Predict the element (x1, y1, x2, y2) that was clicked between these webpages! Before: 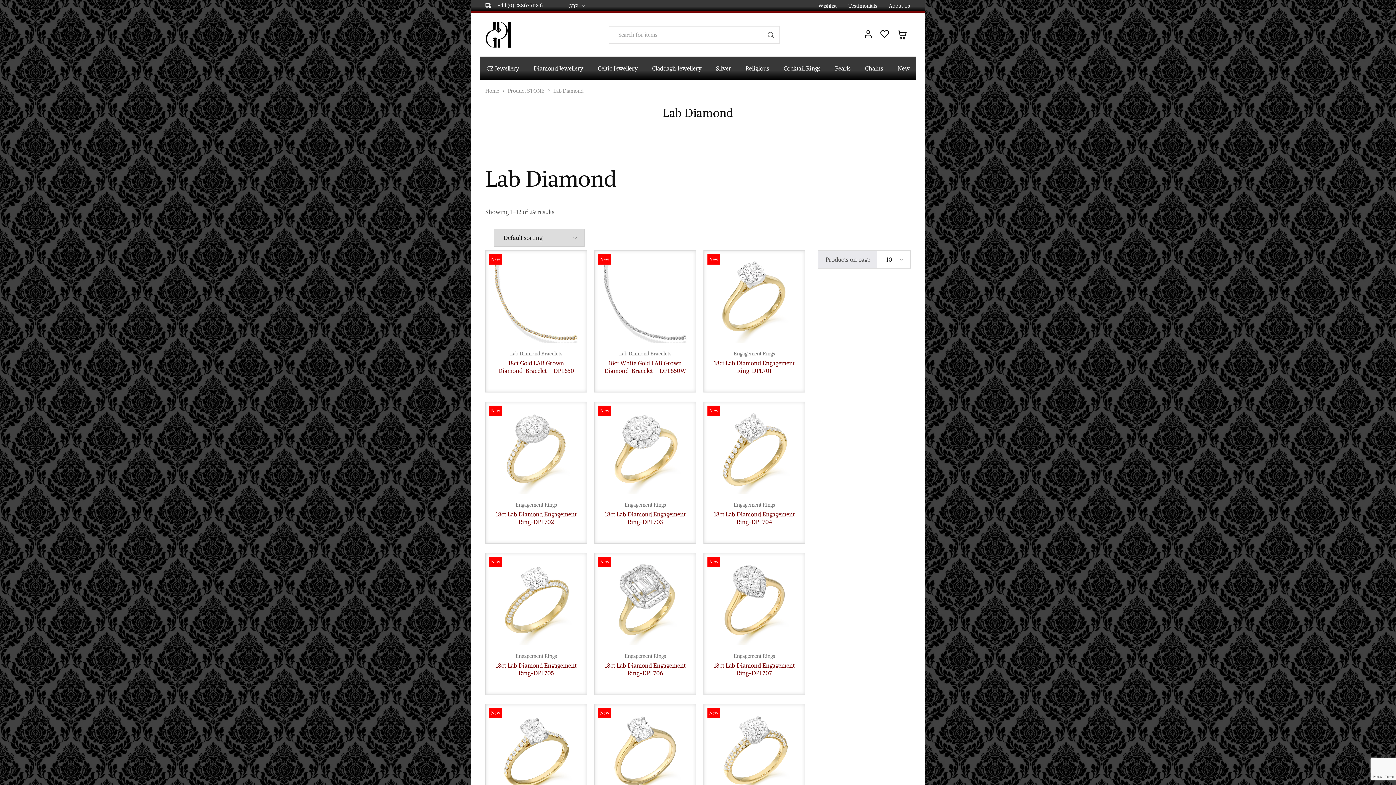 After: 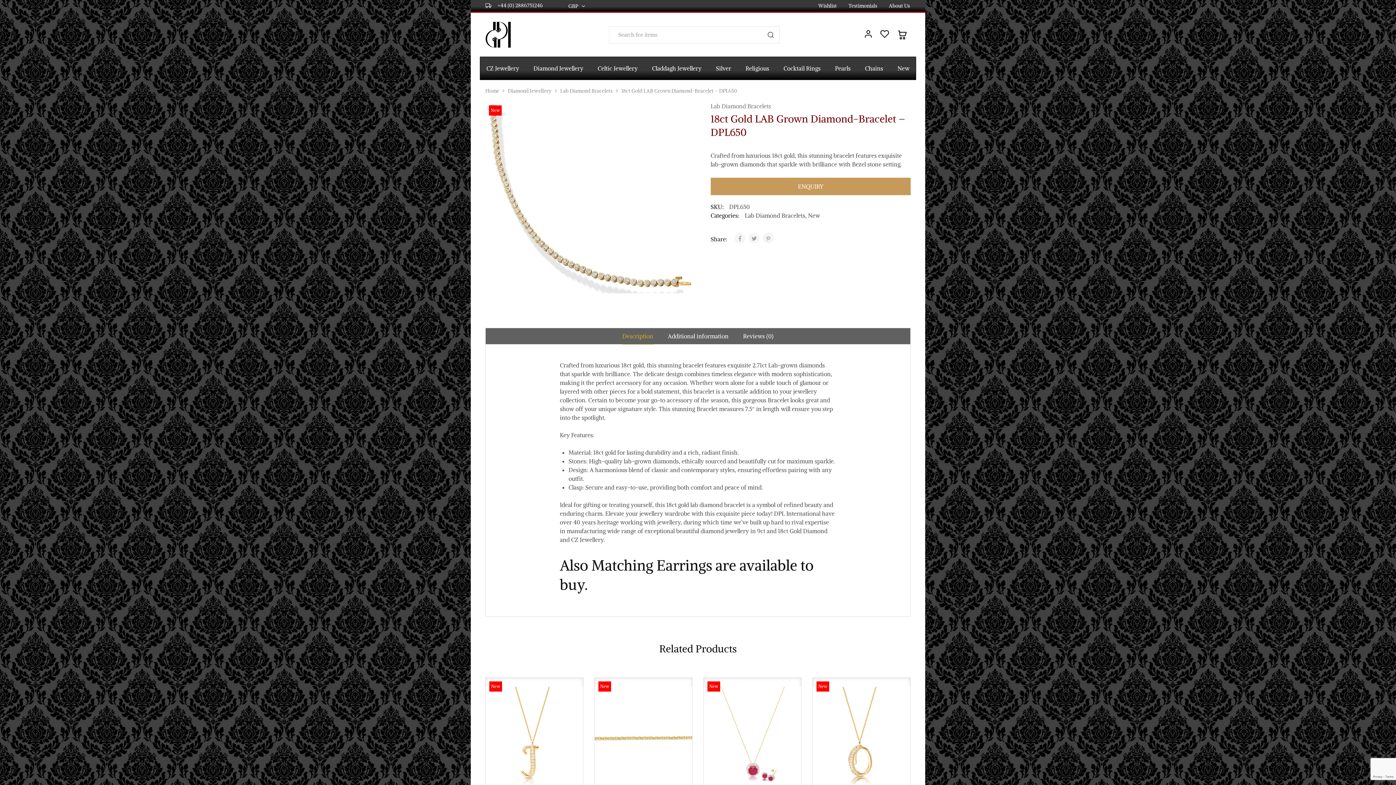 Action: bbox: (494, 260, 577, 343)